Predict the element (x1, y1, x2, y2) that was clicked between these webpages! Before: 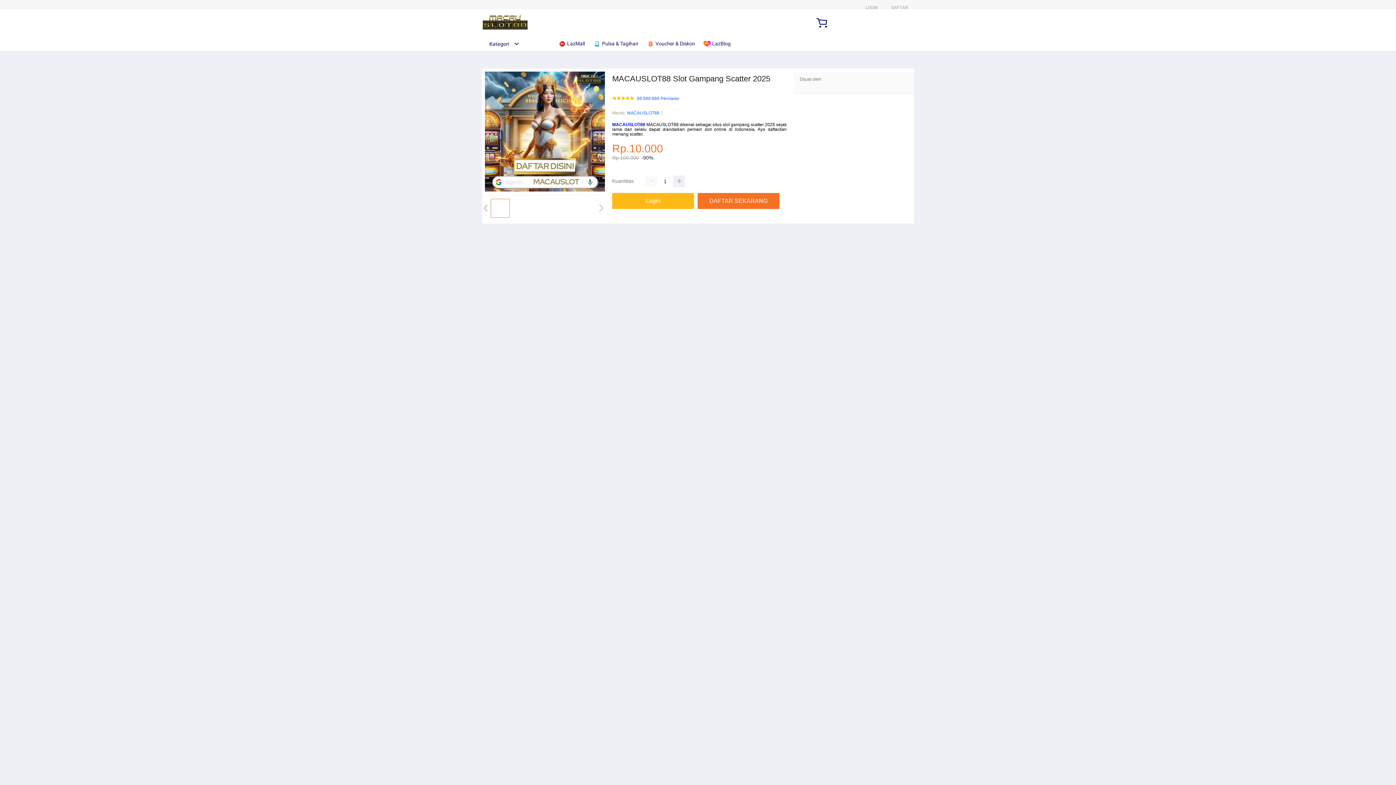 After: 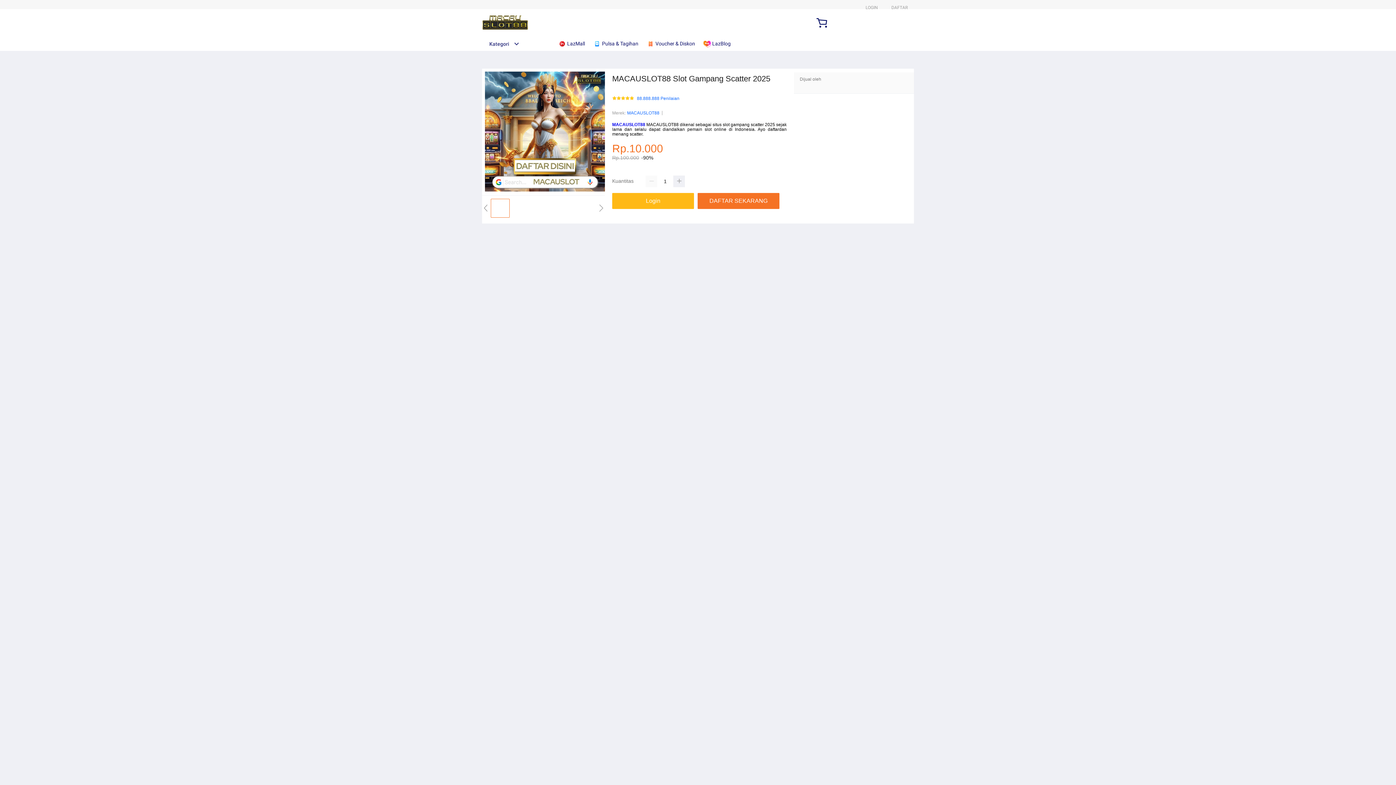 Action: bbox: (703, 36, 734, 50) label:  LazBlog